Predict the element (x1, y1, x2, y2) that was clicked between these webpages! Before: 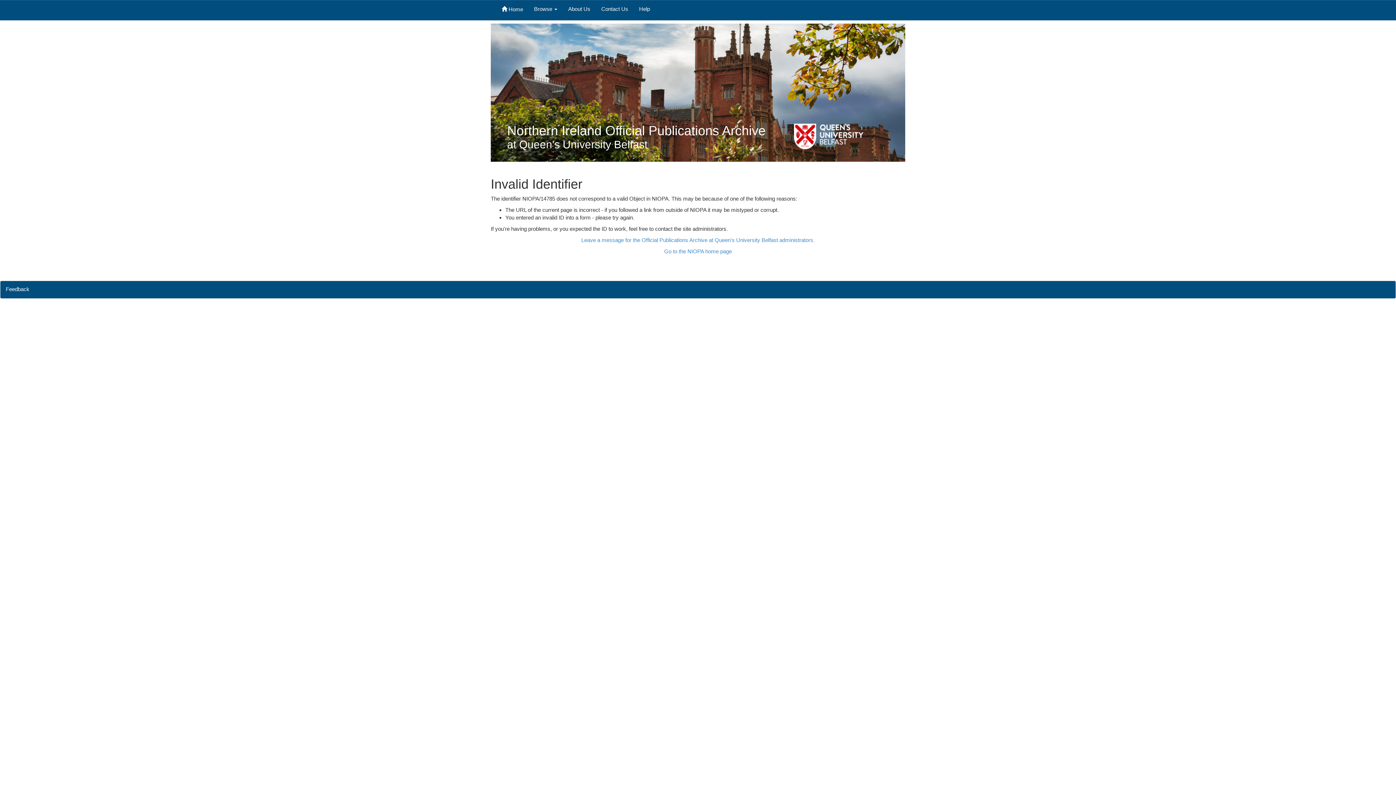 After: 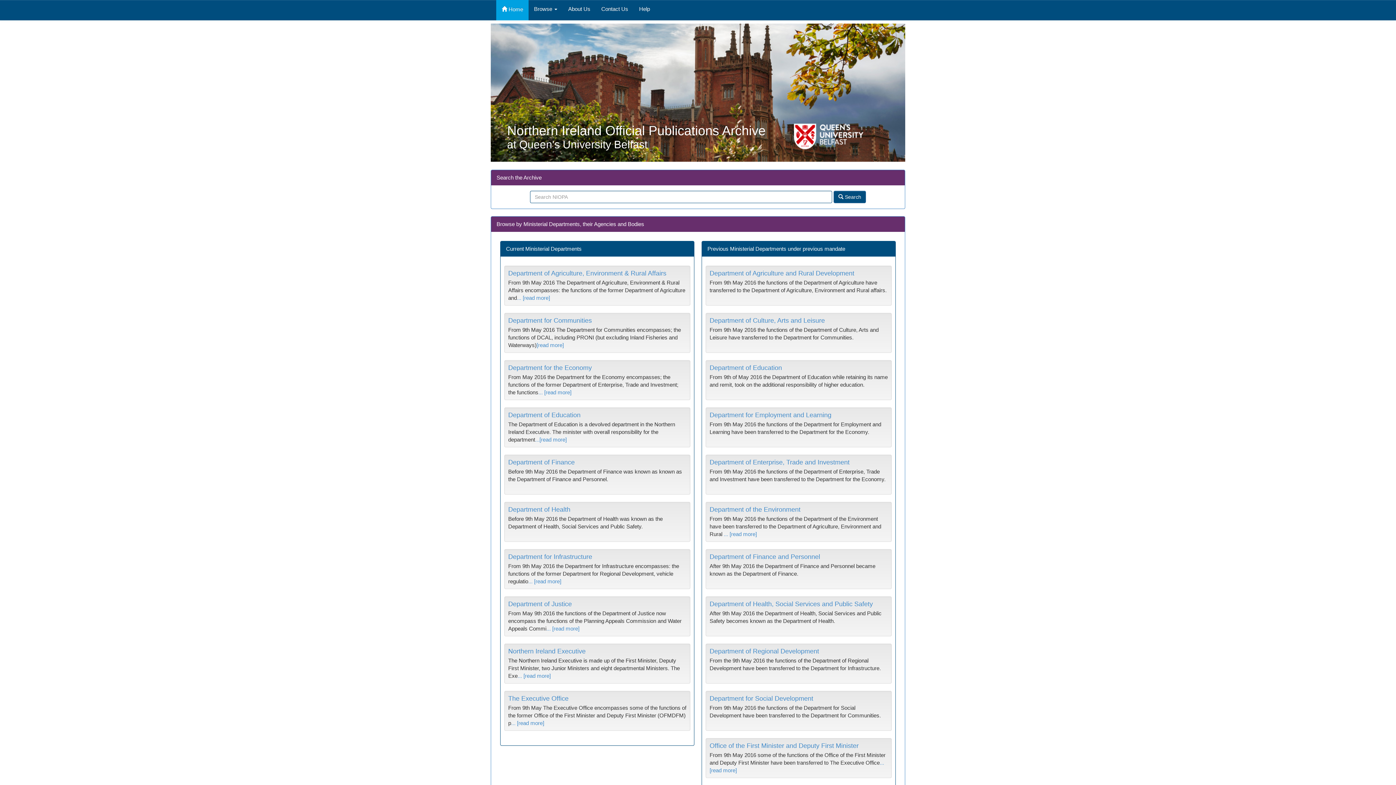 Action: bbox: (664, 248, 732, 254) label: Go to the NIOPA home page